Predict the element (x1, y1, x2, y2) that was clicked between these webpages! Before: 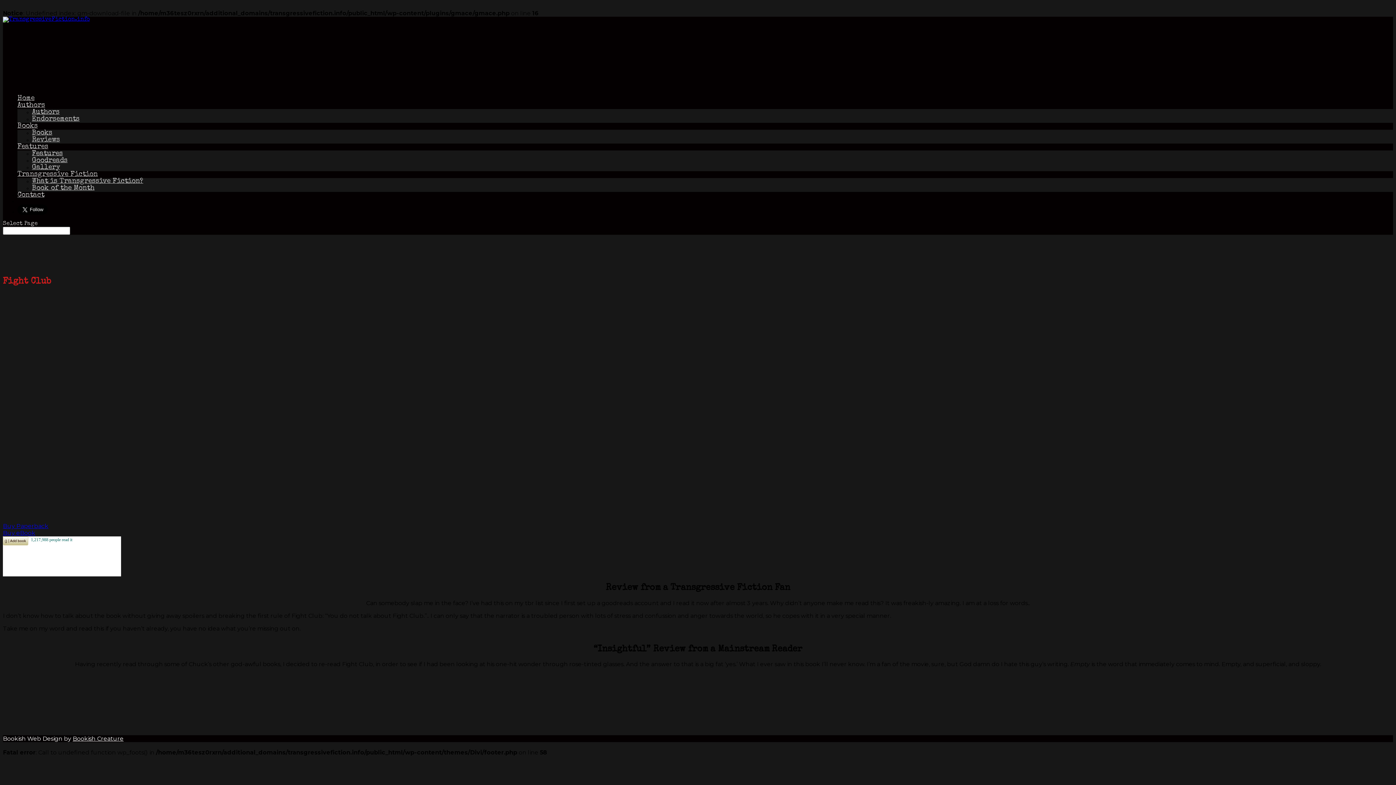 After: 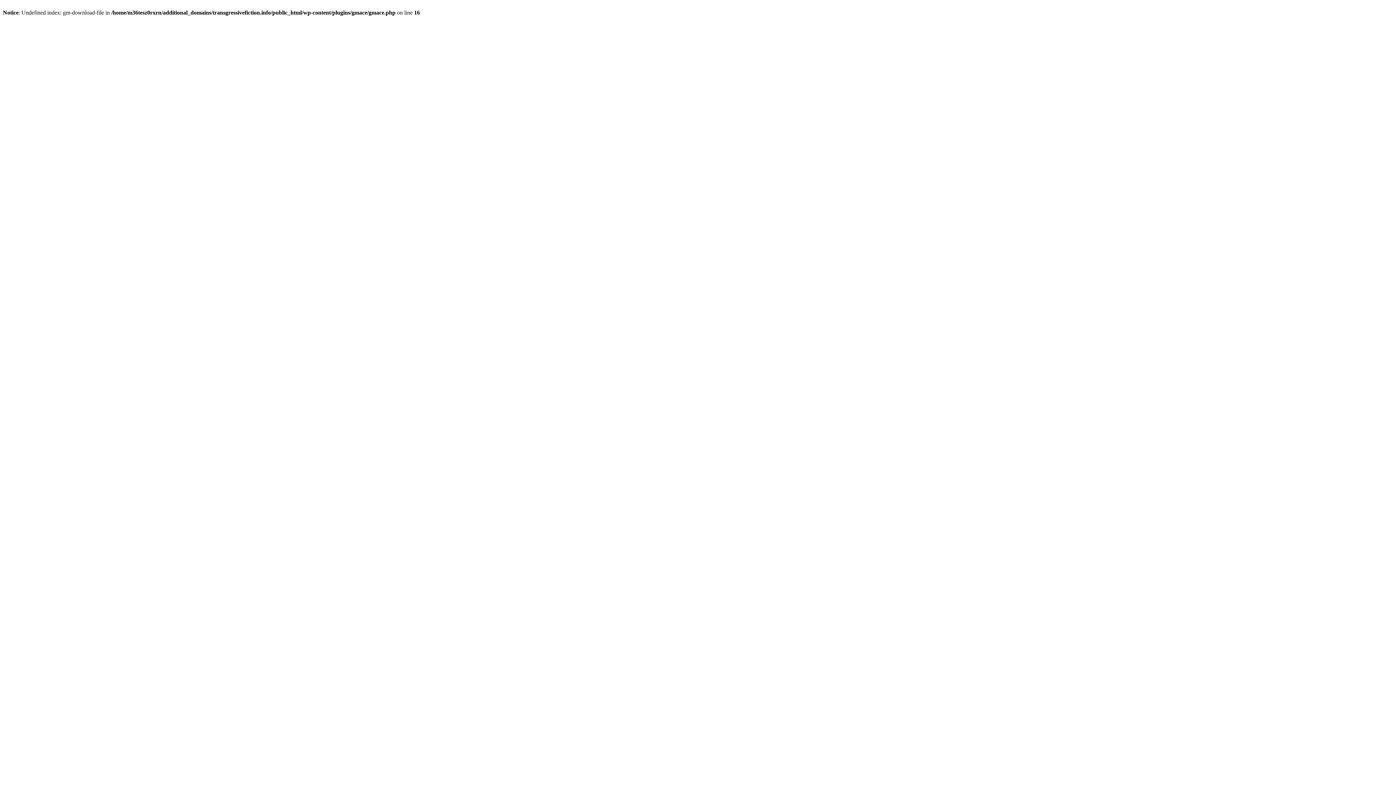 Action: bbox: (32, 178, 143, 185) label: What is Transgressive Fiction?